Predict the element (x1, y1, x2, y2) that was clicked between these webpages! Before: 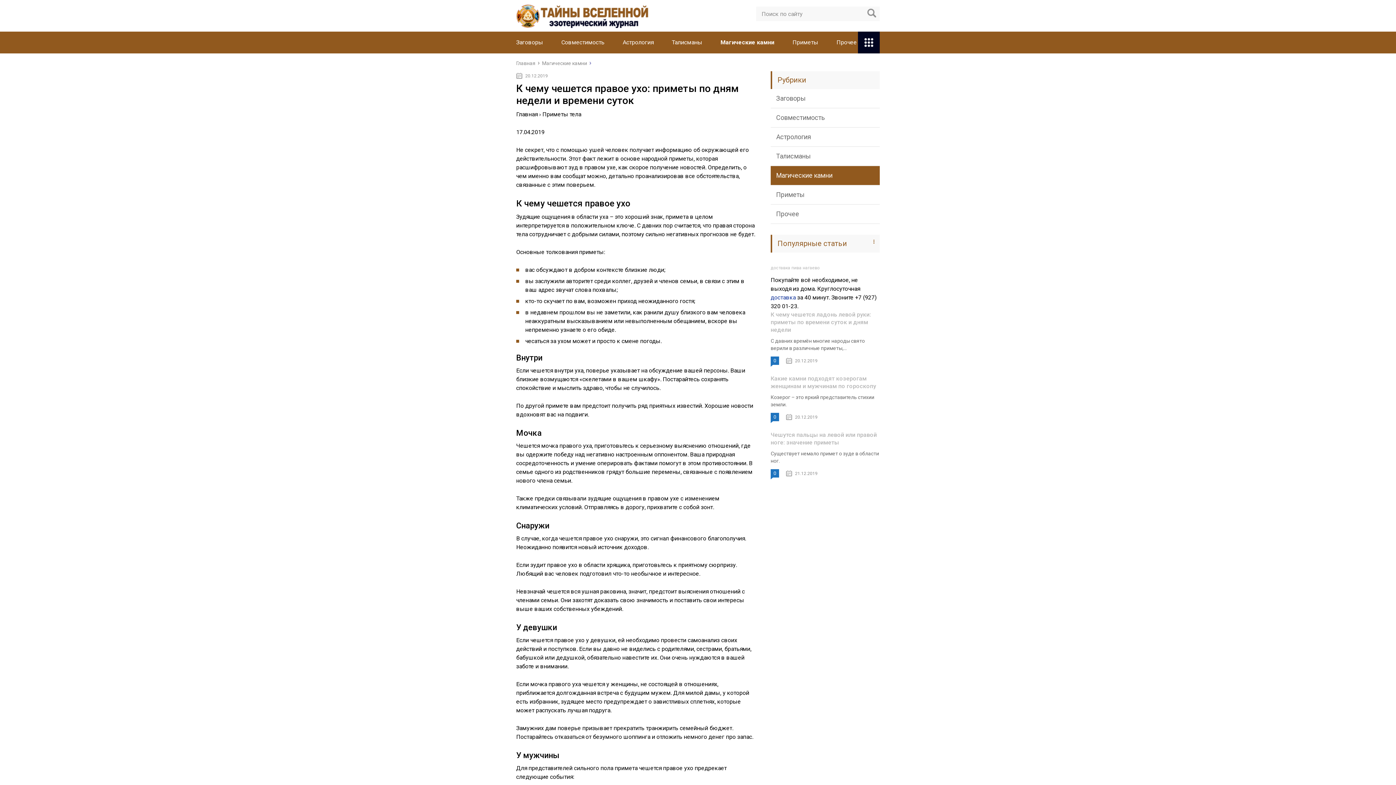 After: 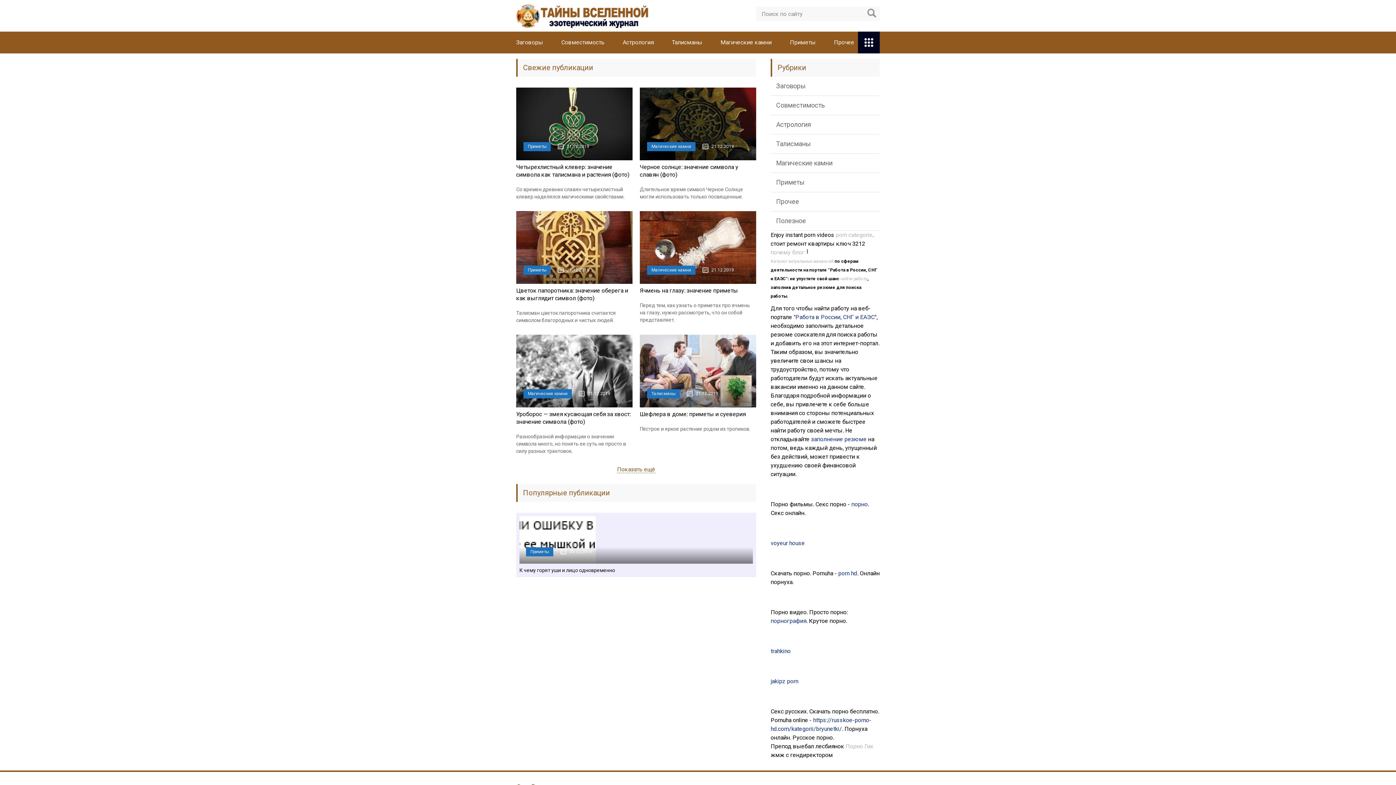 Action: label: Совместимость bbox: (561, 38, 604, 45)